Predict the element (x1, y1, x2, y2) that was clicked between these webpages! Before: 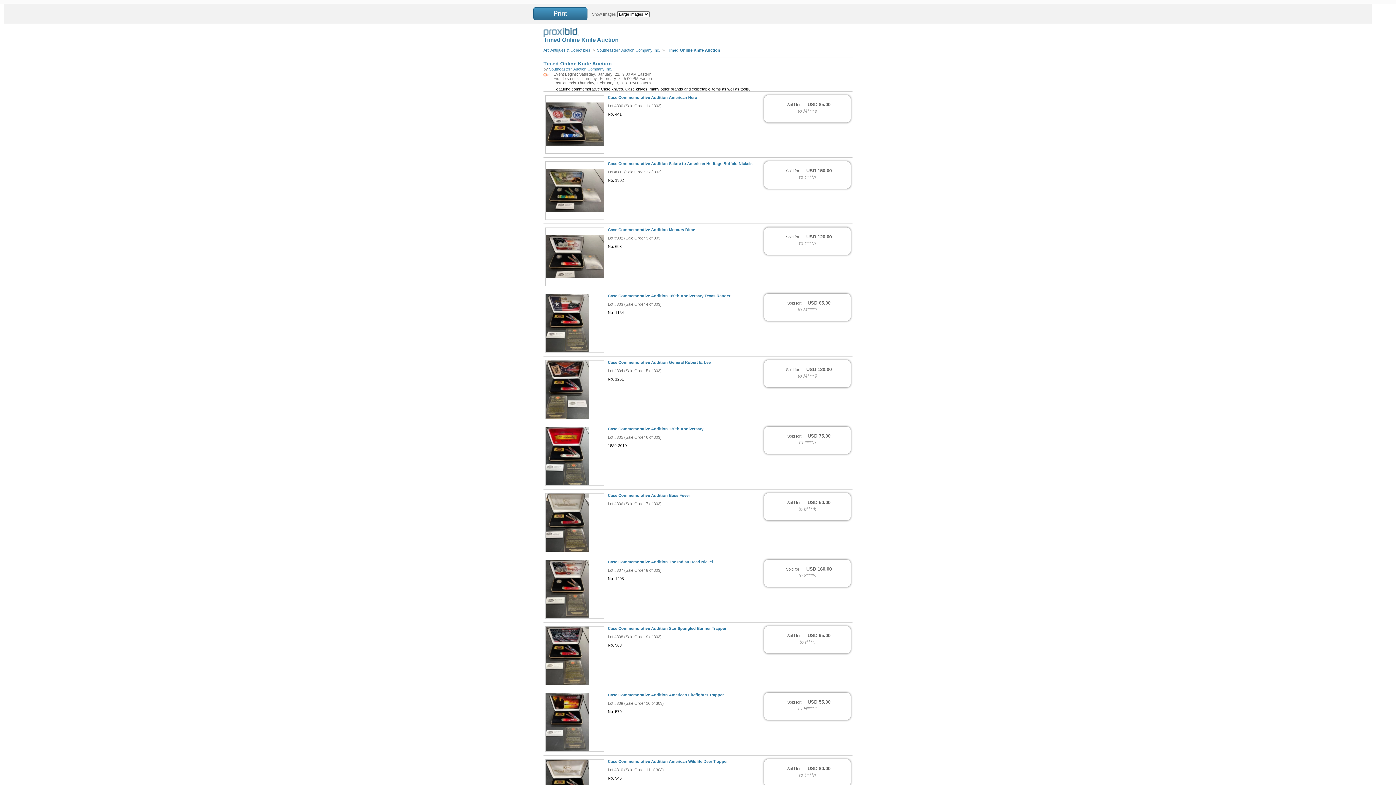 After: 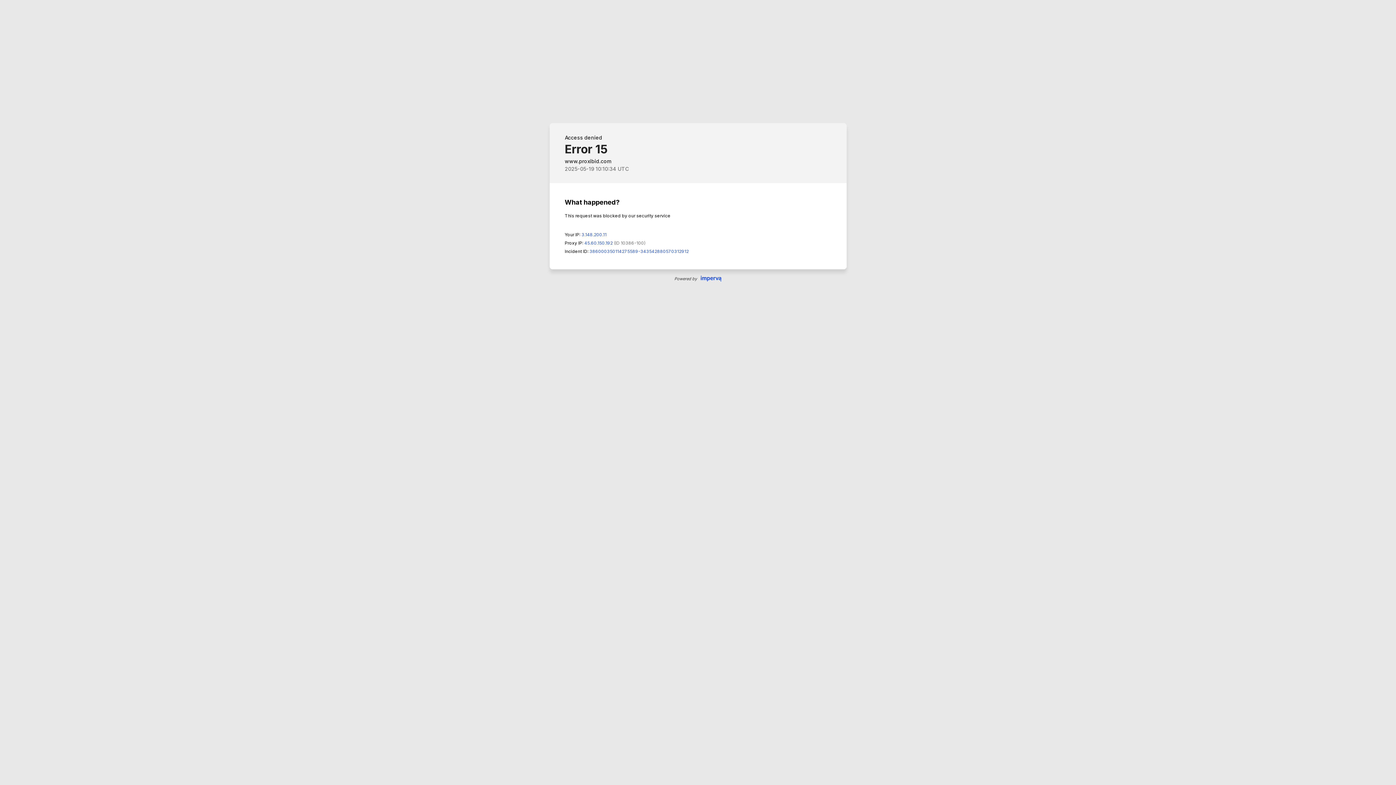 Action: bbox: (543, 33, 578, 37)